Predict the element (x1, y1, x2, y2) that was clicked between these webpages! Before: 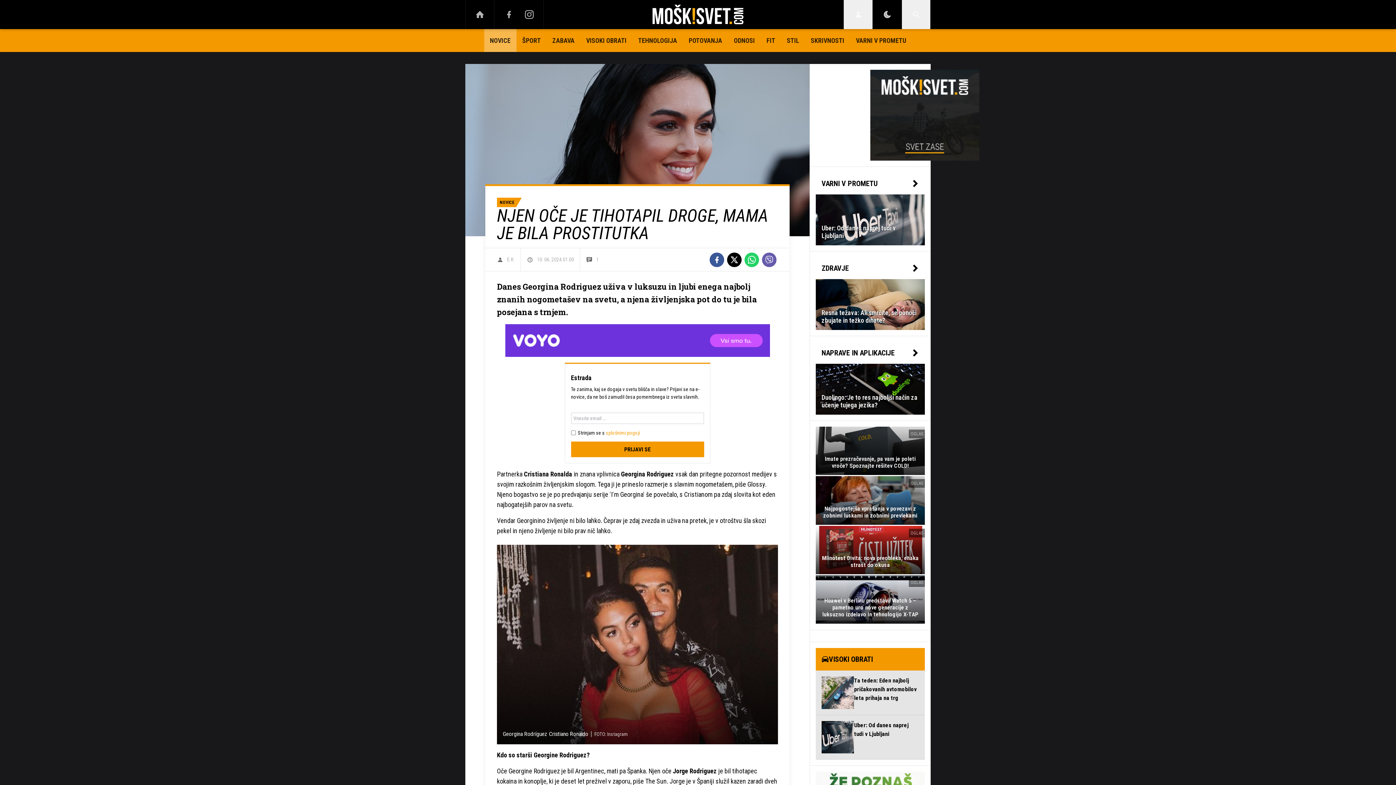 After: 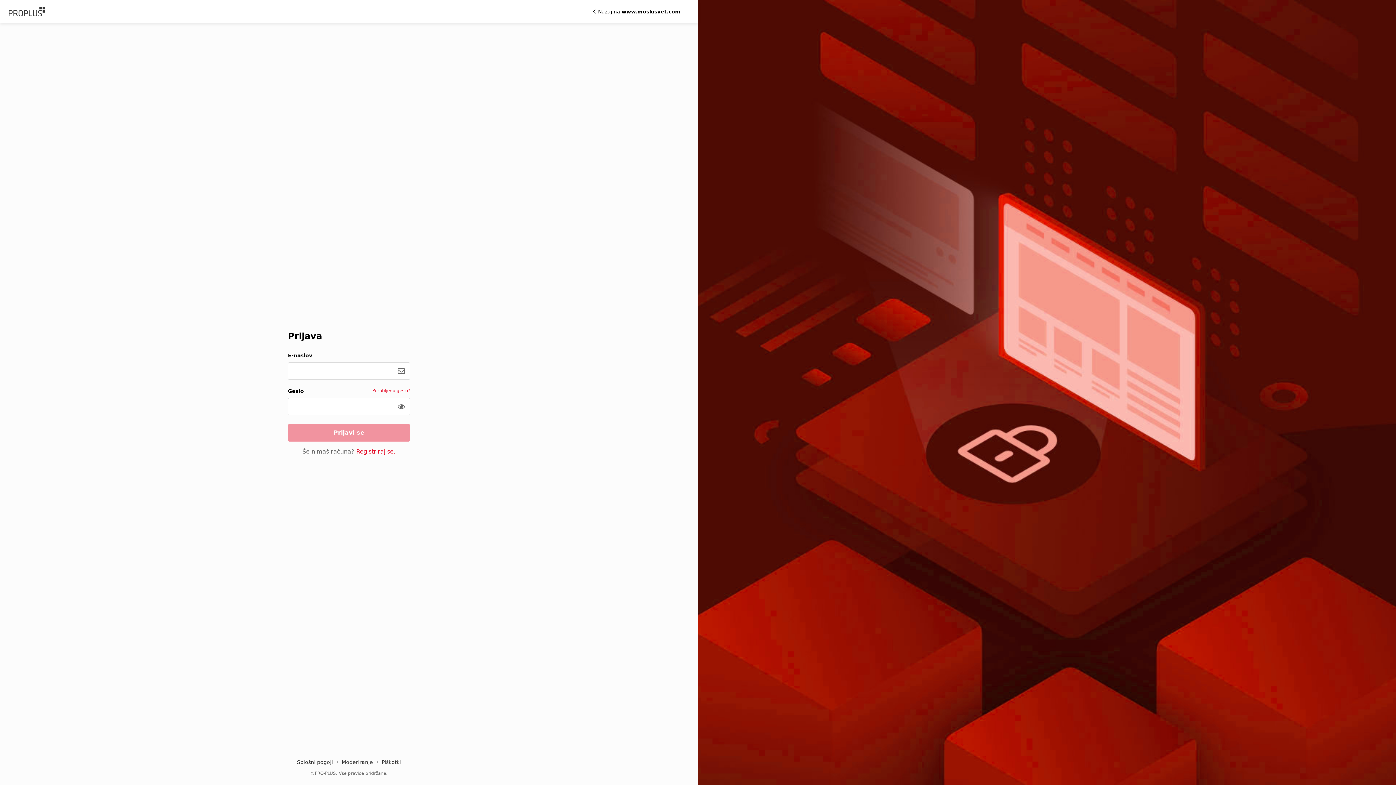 Action: bbox: (844, 0, 872, 29) label: Login